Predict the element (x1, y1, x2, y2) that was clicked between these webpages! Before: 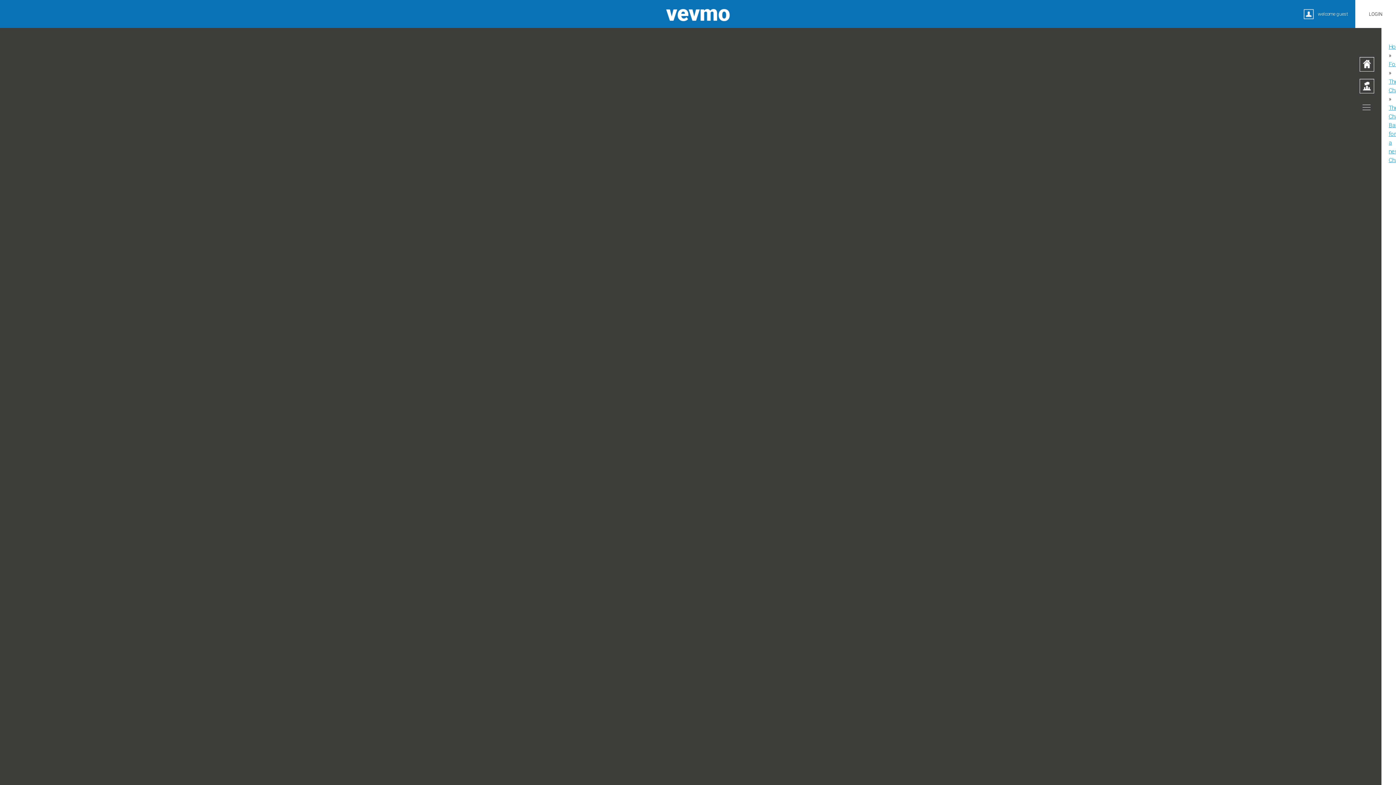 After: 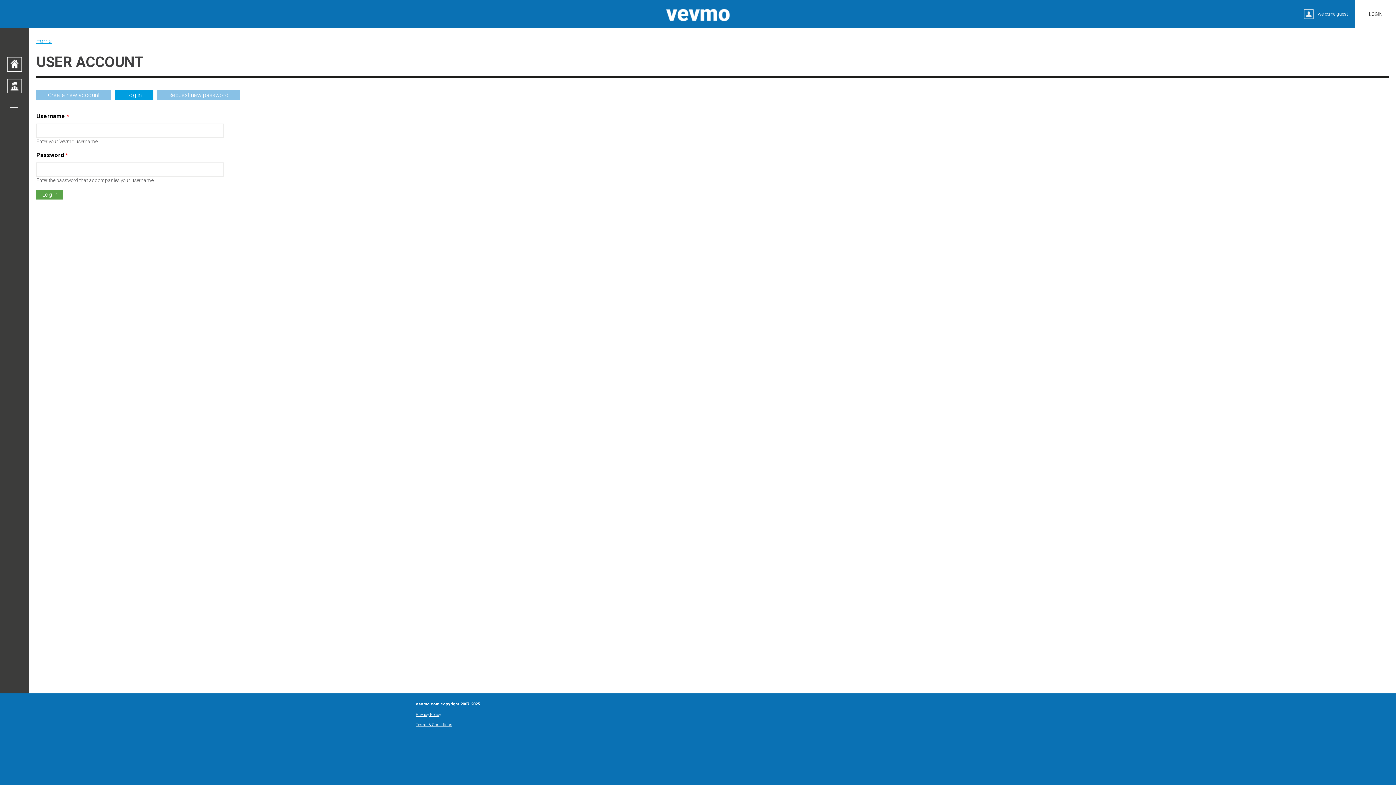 Action: bbox: (1304, 8, 1314, 19)